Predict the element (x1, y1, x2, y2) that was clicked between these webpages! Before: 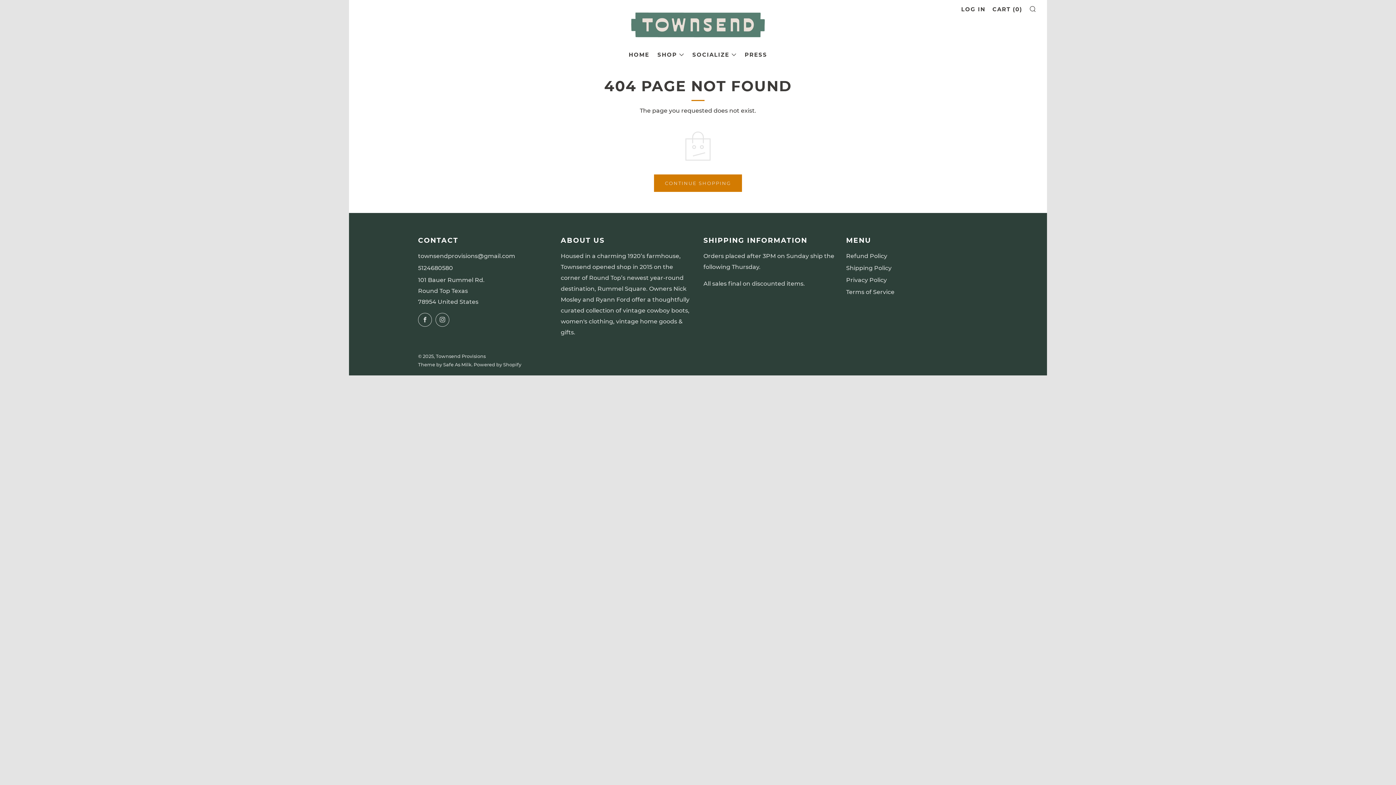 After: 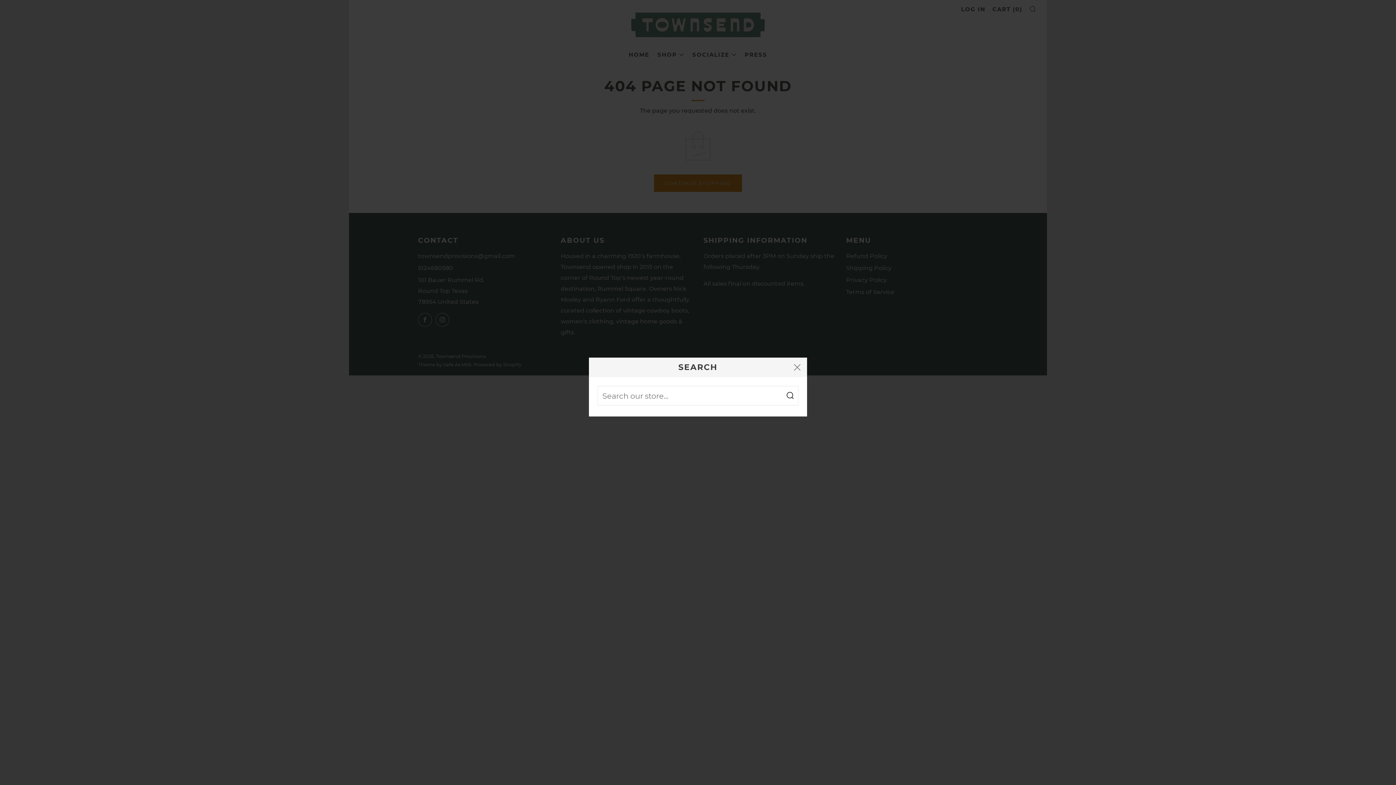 Action: bbox: (1029, 5, 1036, 12) label: SEARCH